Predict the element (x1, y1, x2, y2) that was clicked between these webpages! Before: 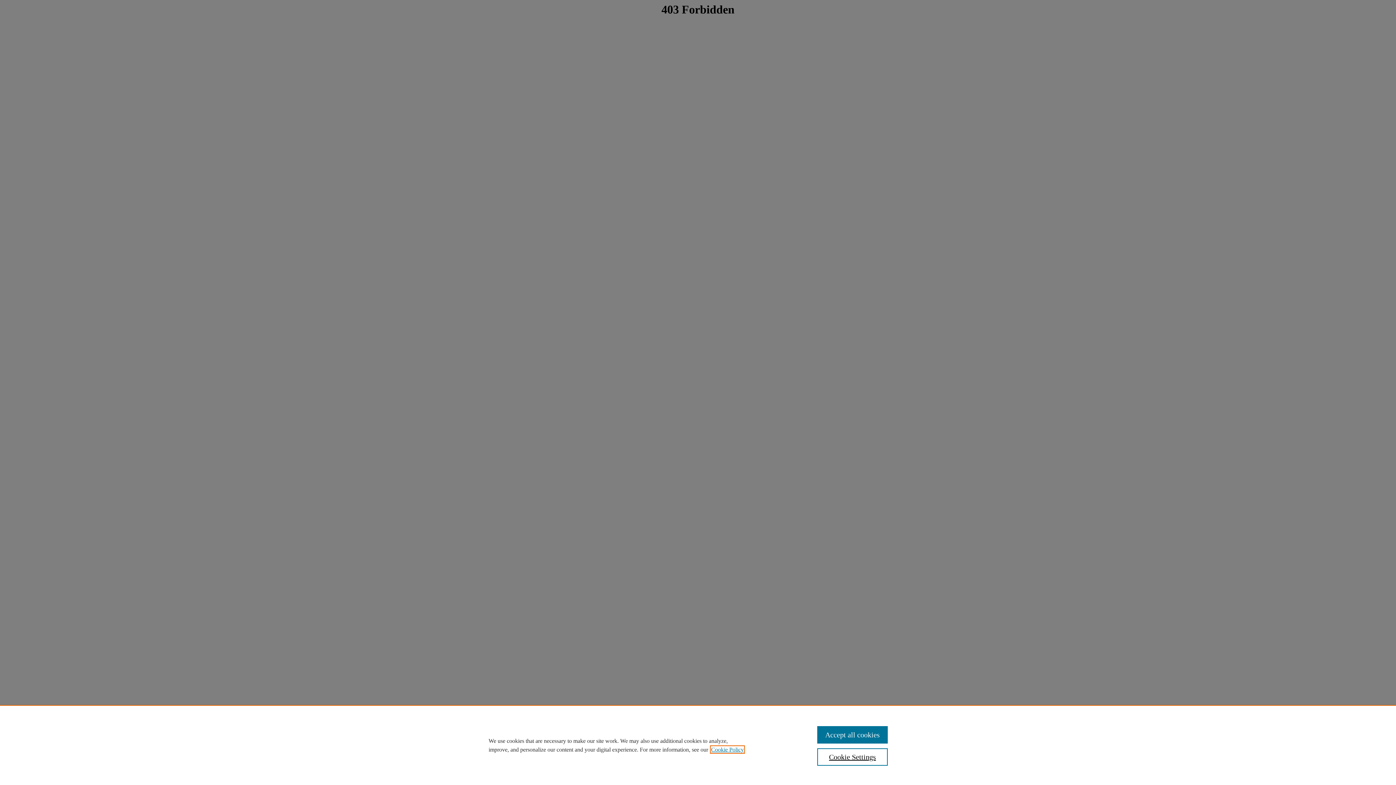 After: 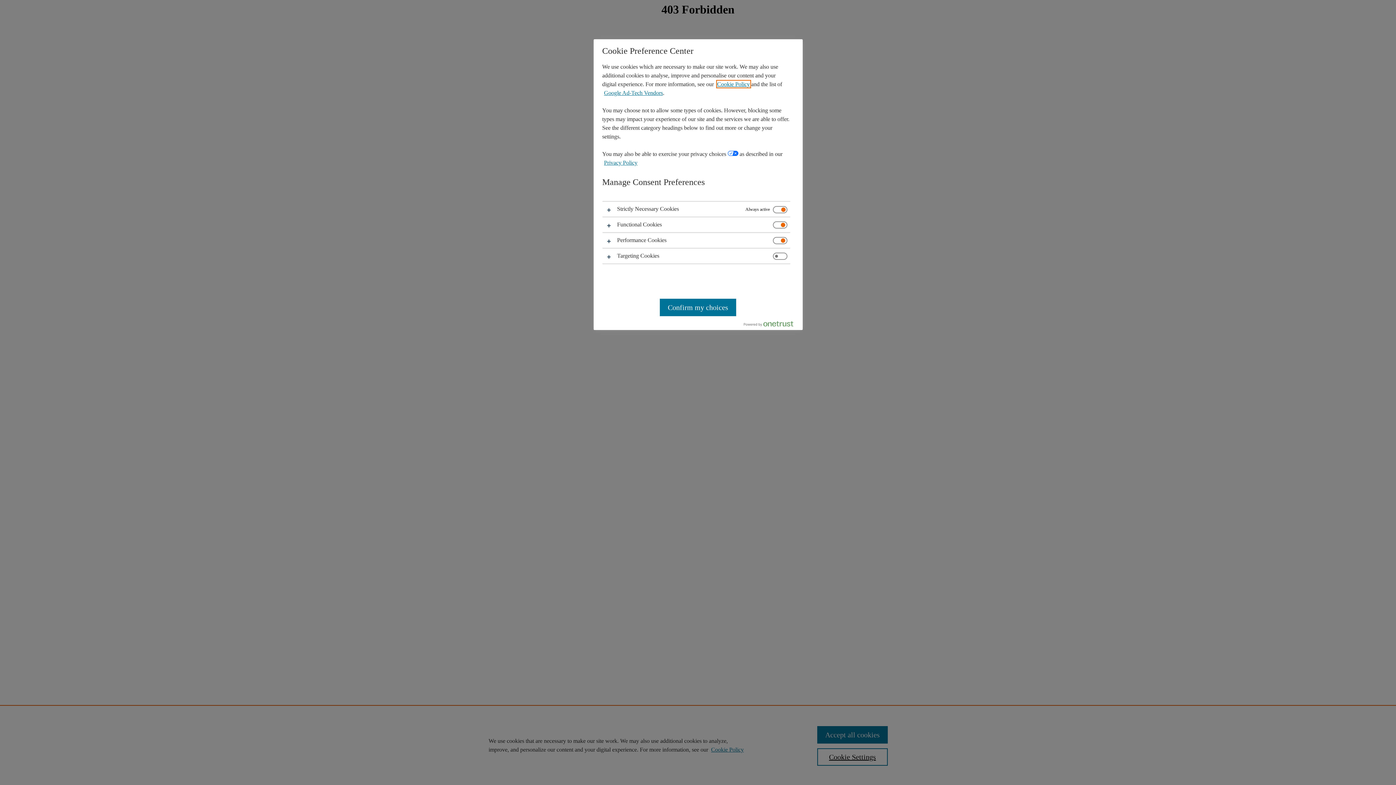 Action: bbox: (817, 748, 887, 766) label: Cookie Settings